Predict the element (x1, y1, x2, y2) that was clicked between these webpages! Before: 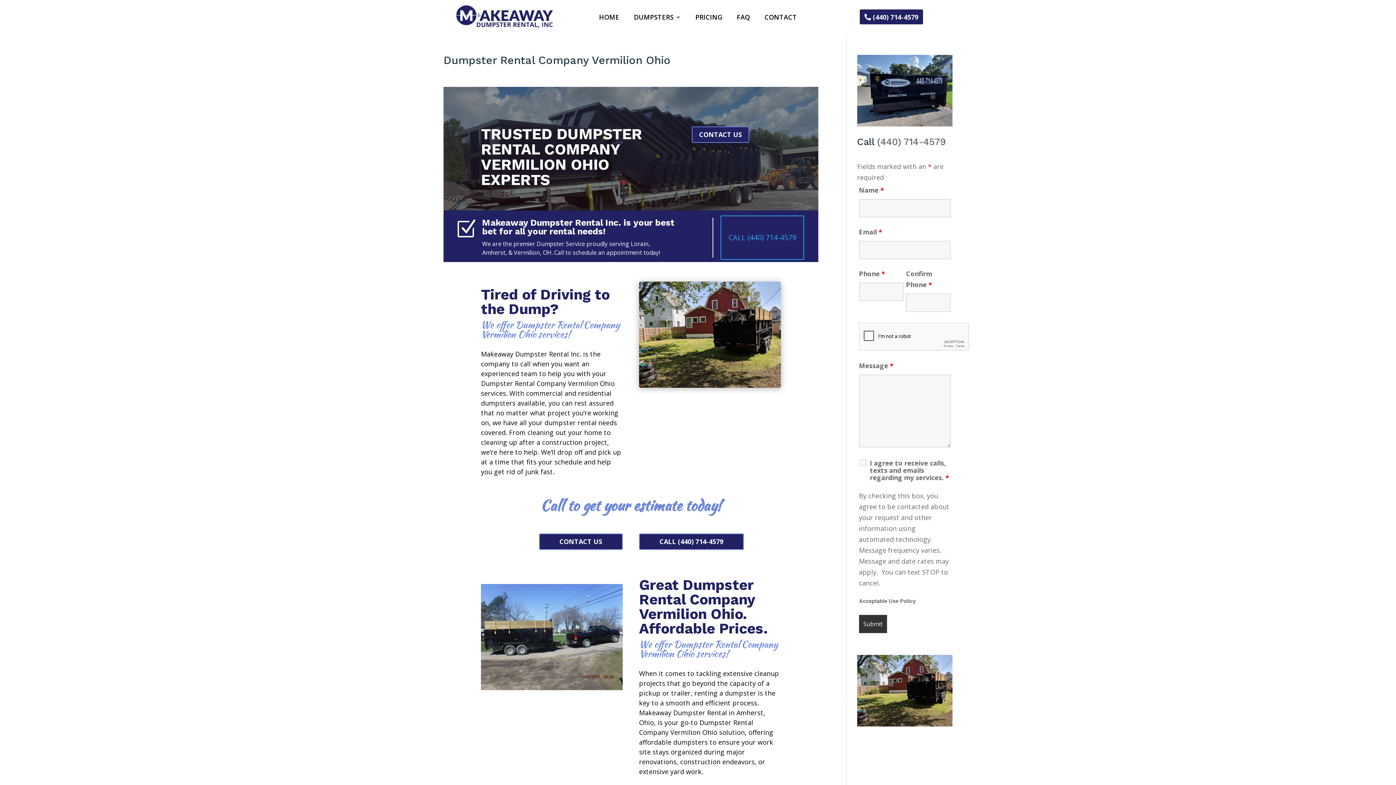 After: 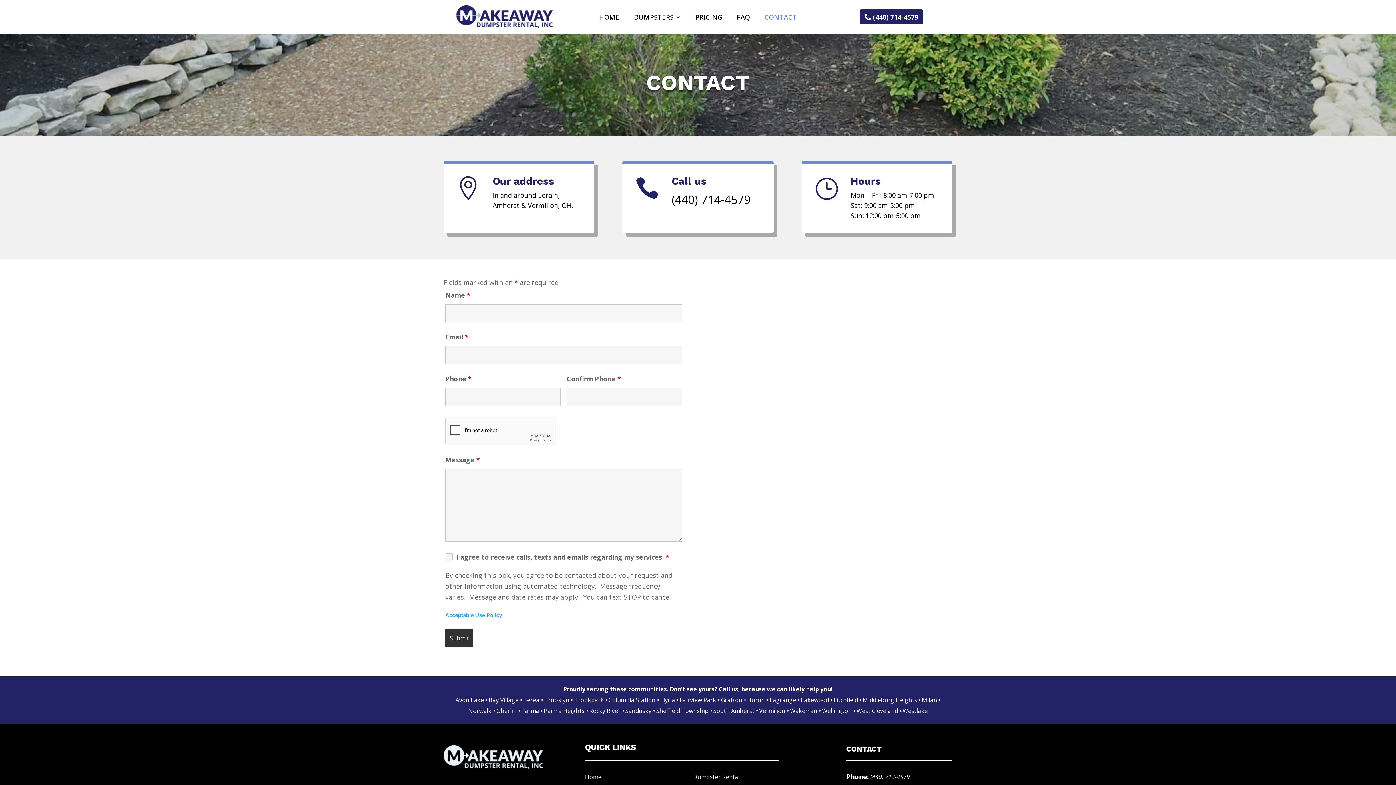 Action: bbox: (692, 126, 749, 142) label: CONTACT US